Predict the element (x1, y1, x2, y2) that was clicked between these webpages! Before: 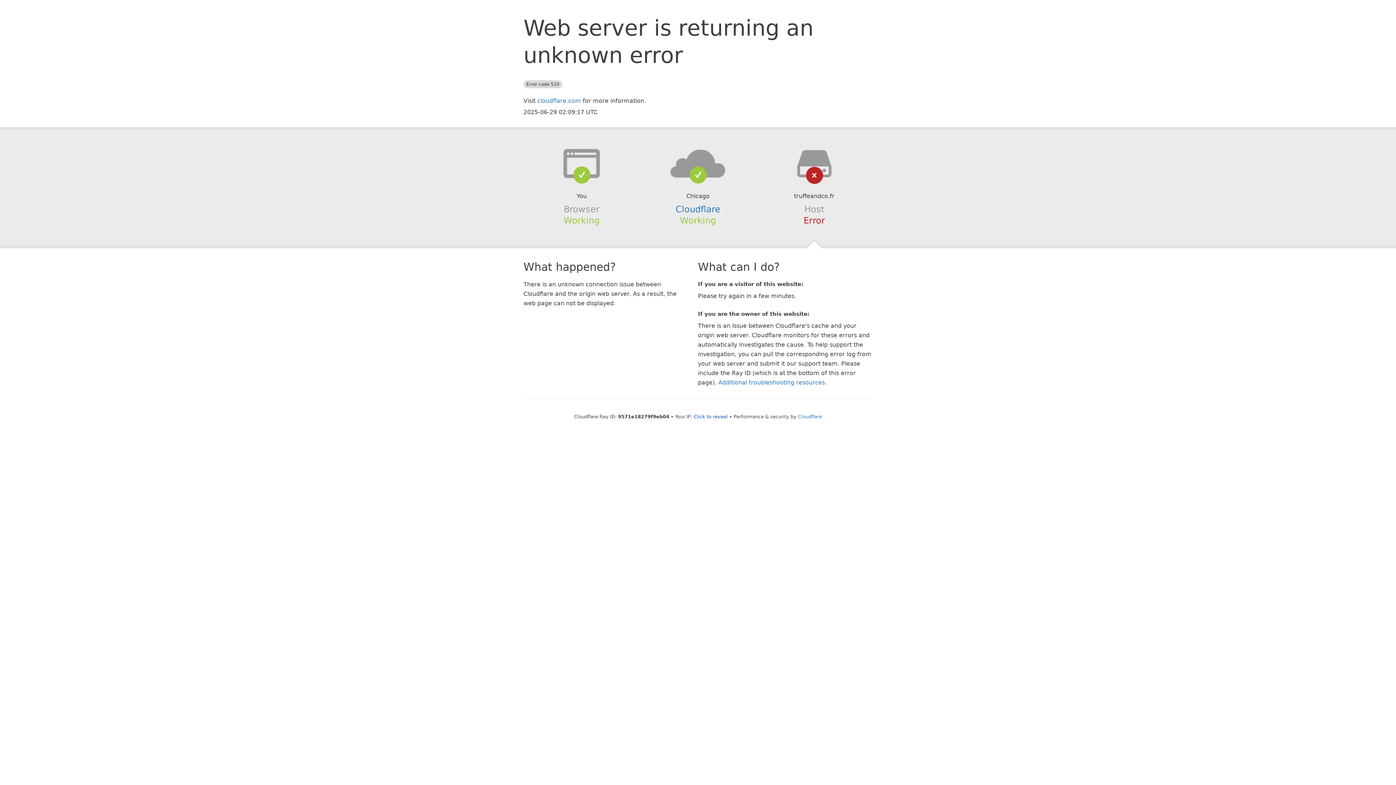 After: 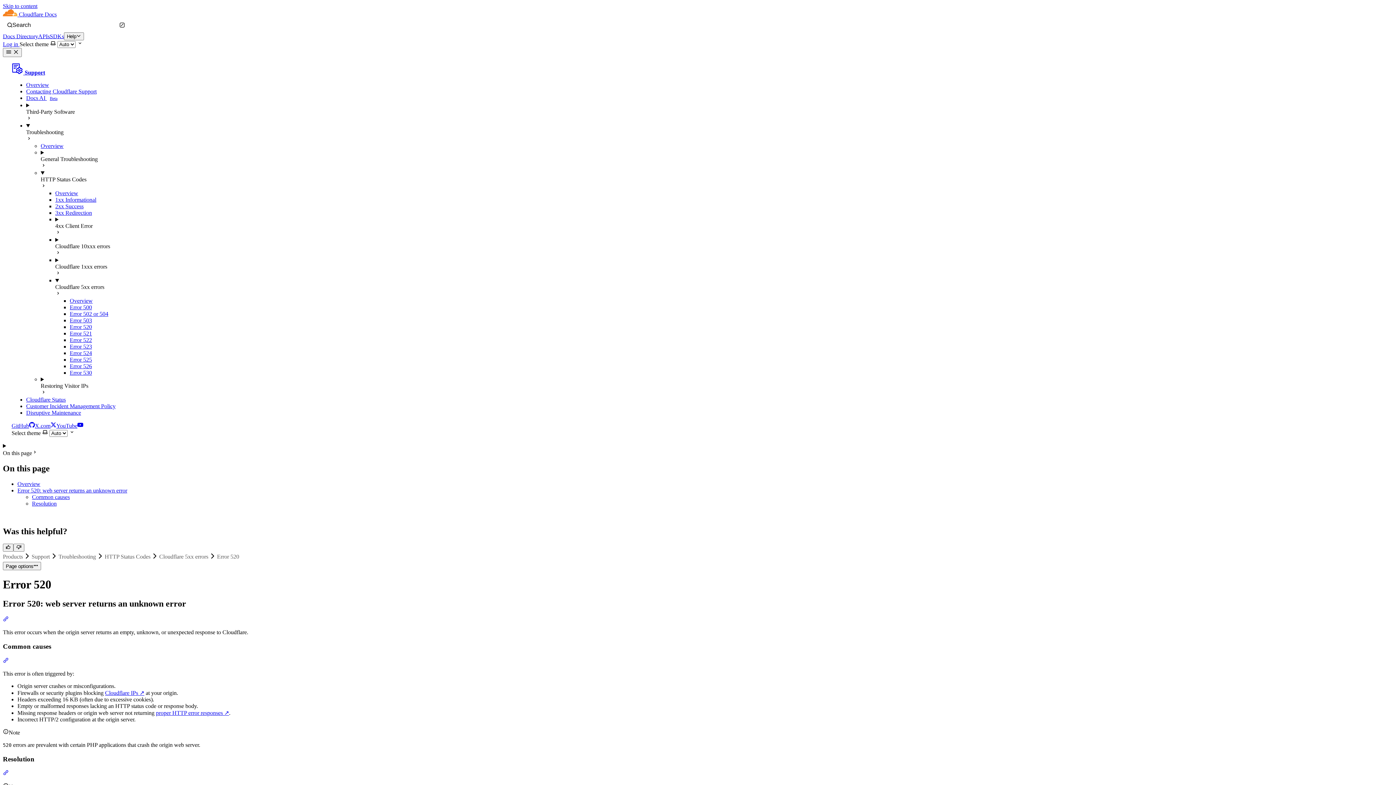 Action: label: Additional troubleshooting resources bbox: (718, 379, 825, 386)